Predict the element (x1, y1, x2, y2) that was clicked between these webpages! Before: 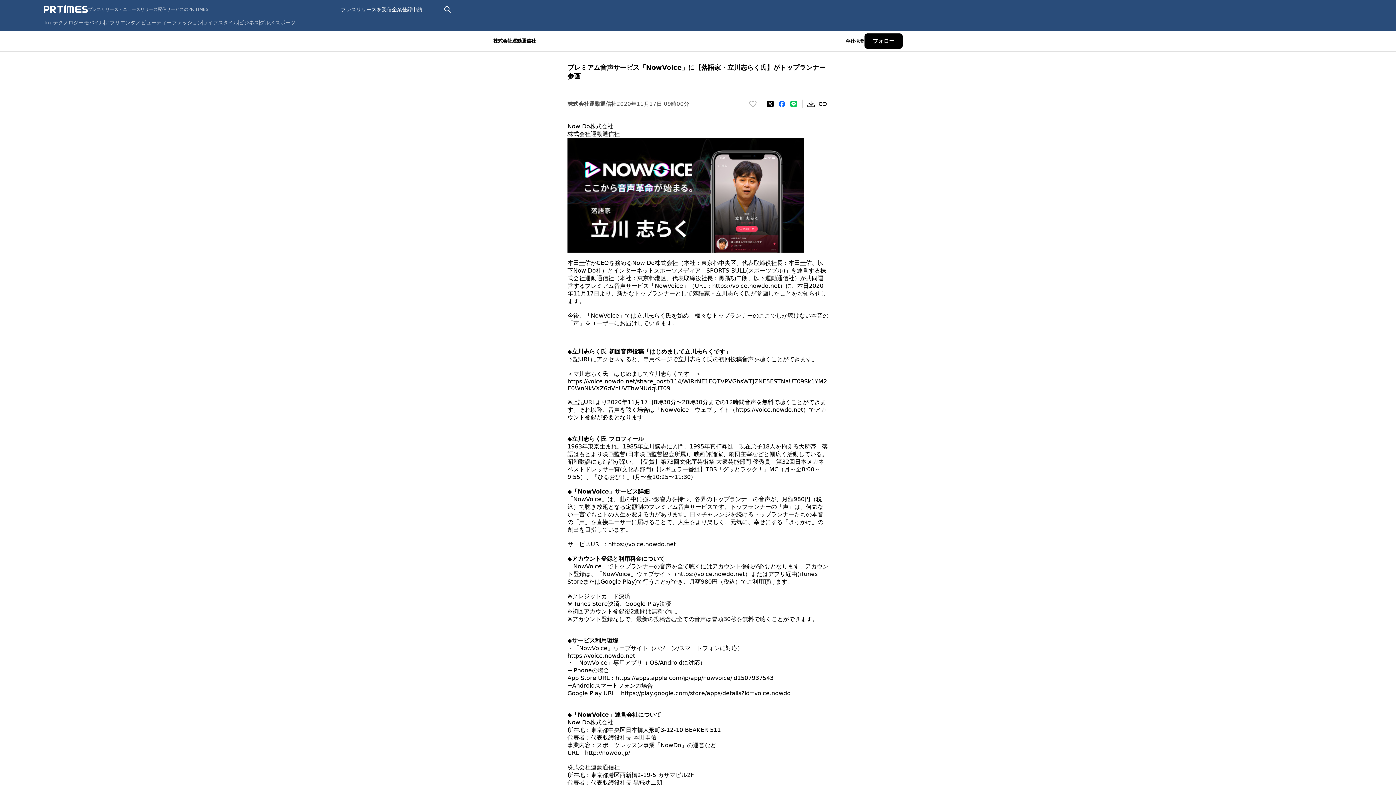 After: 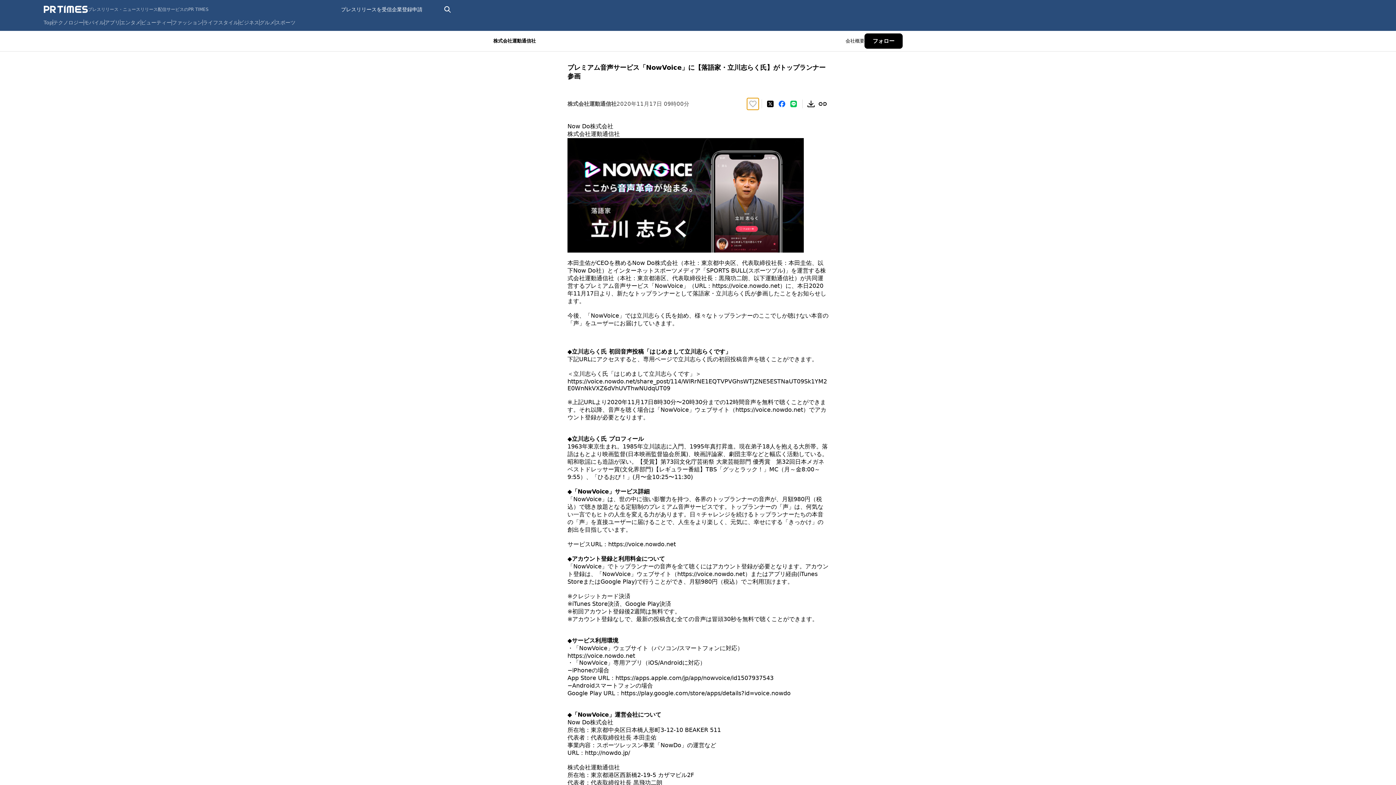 Action: label: いいね！する bbox: (747, 98, 758, 109)